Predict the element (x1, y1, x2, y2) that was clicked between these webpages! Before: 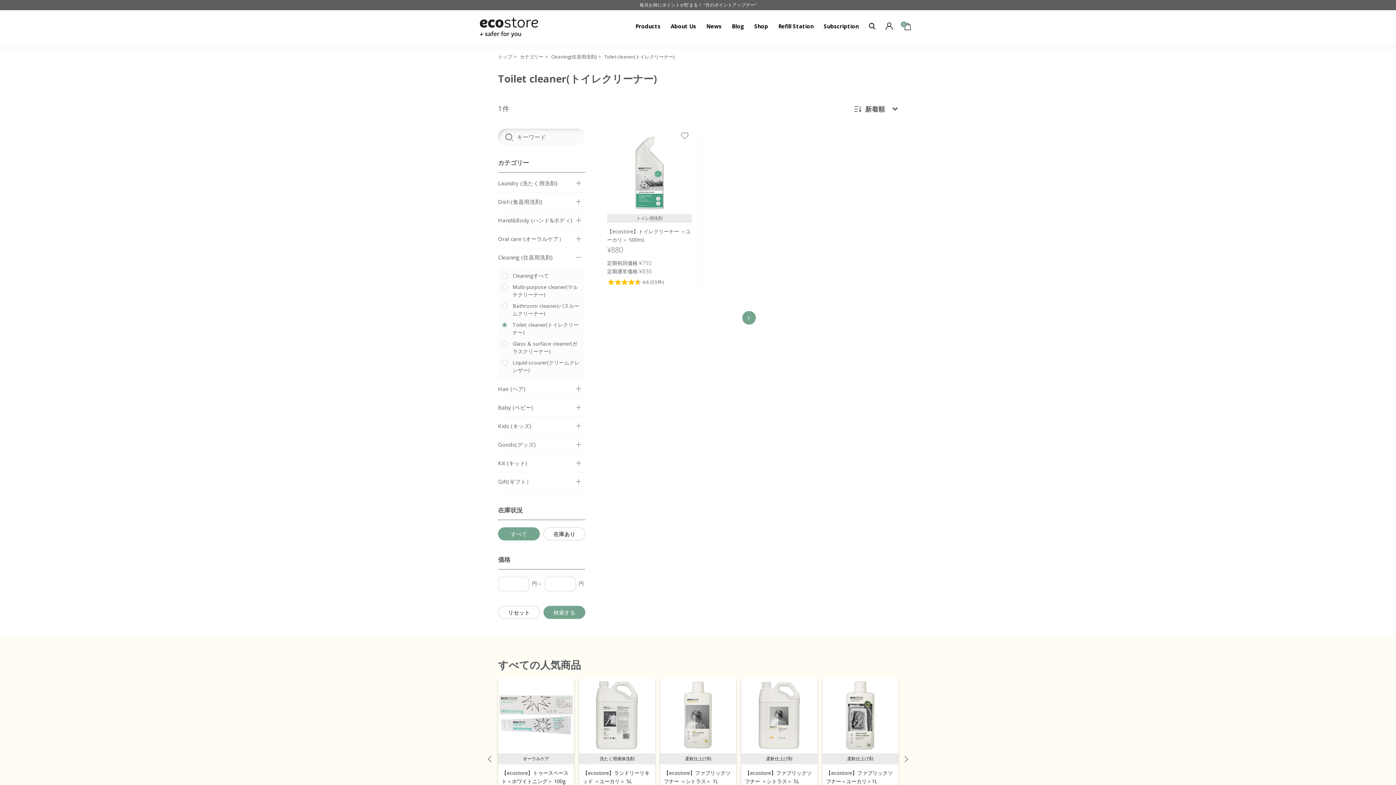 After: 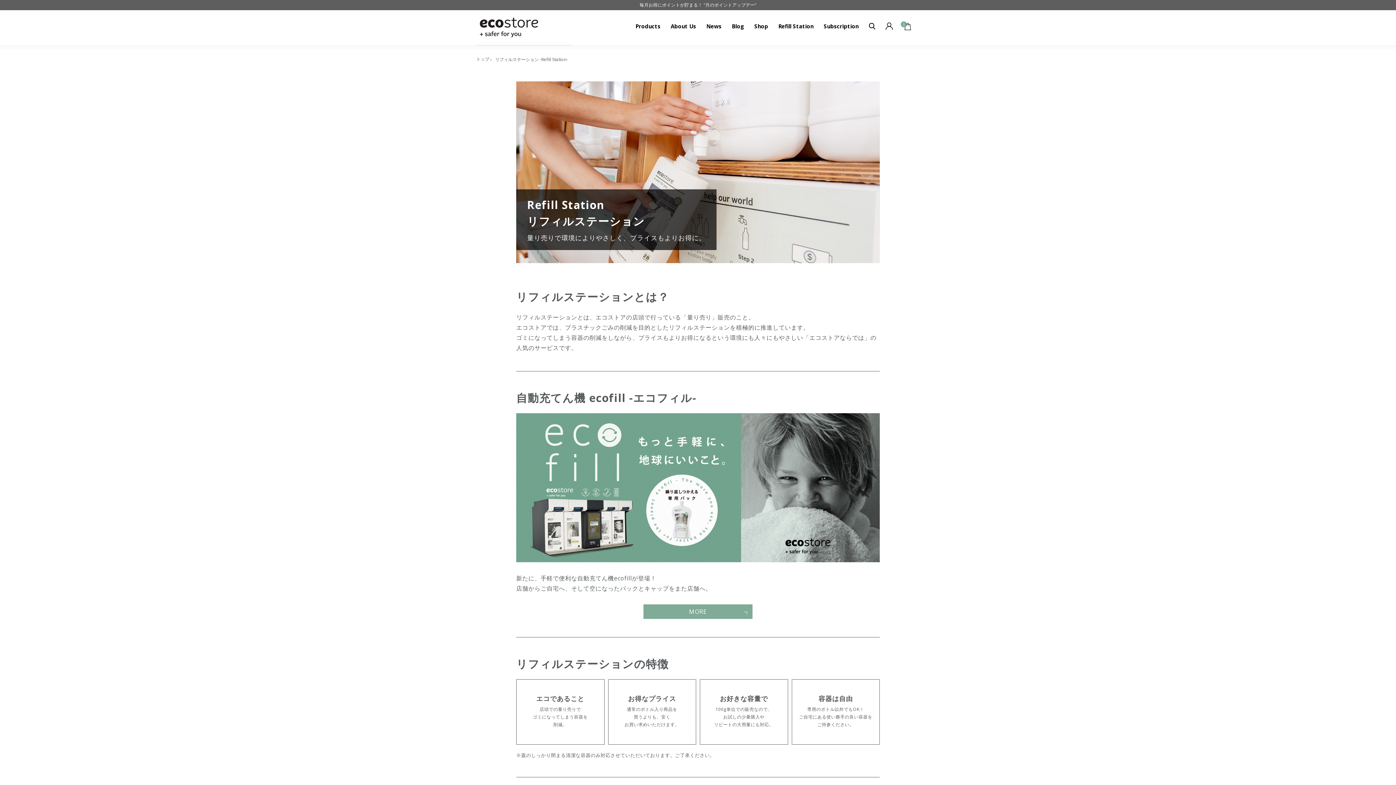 Action: bbox: (778, 15, 813, 36) label: Refill Station